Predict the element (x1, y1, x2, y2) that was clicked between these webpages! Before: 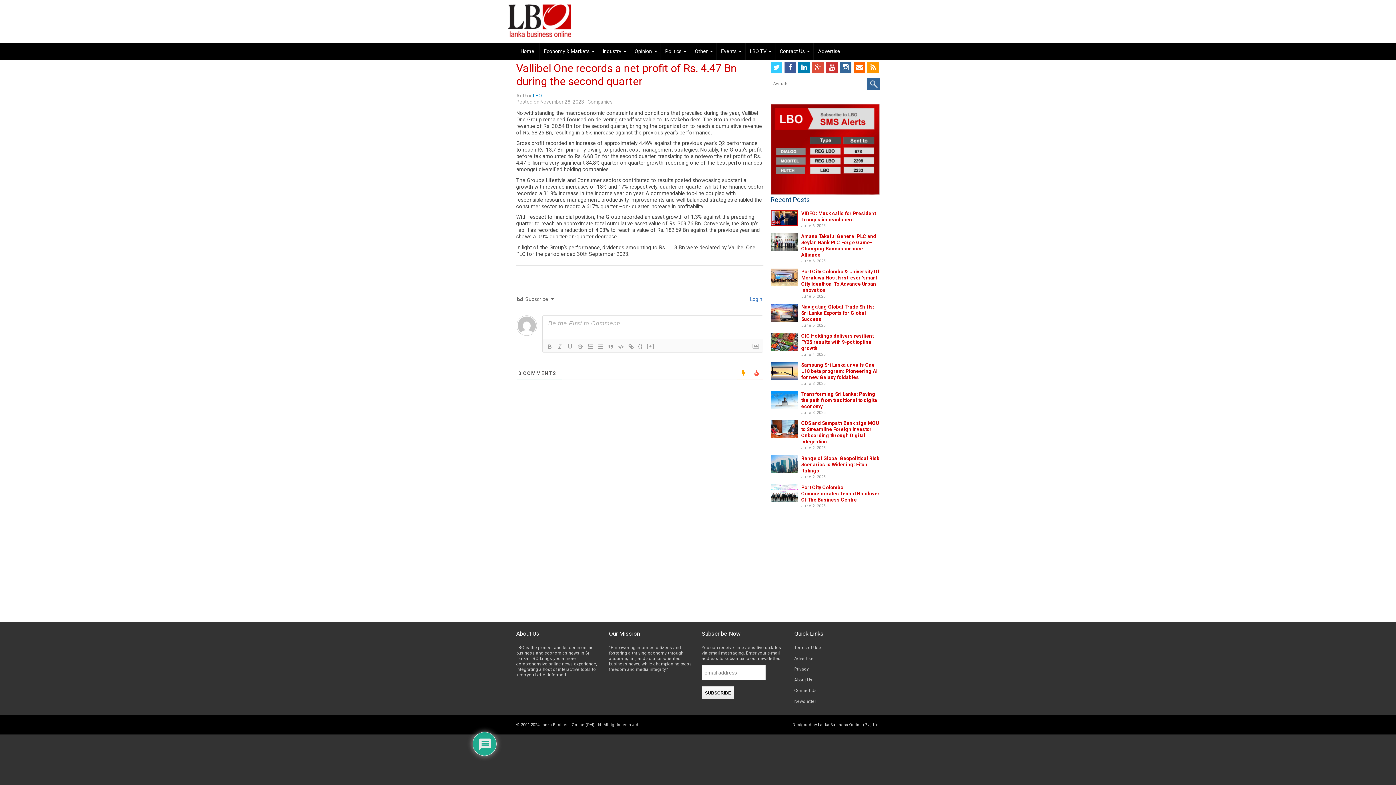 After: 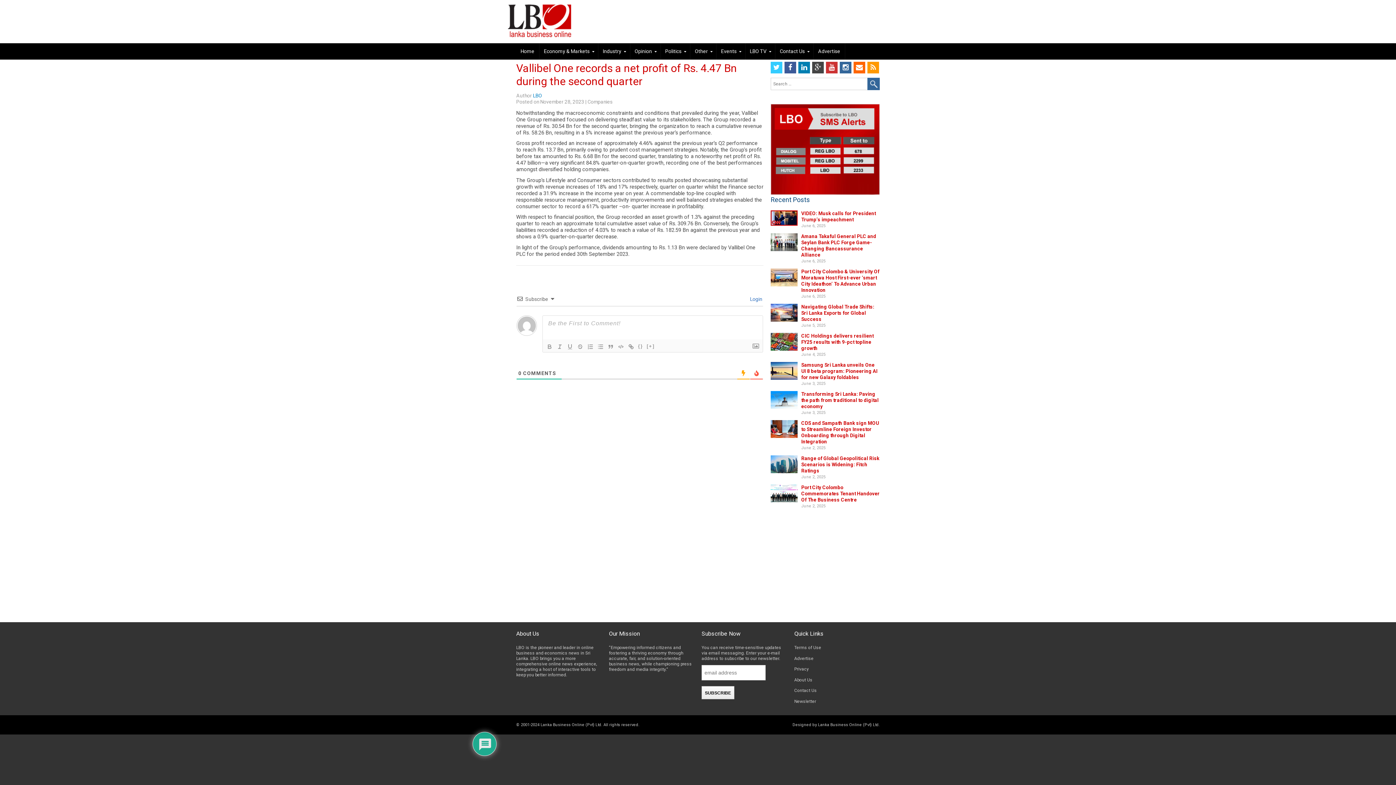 Action: label: google plus bbox: (812, 61, 824, 73)